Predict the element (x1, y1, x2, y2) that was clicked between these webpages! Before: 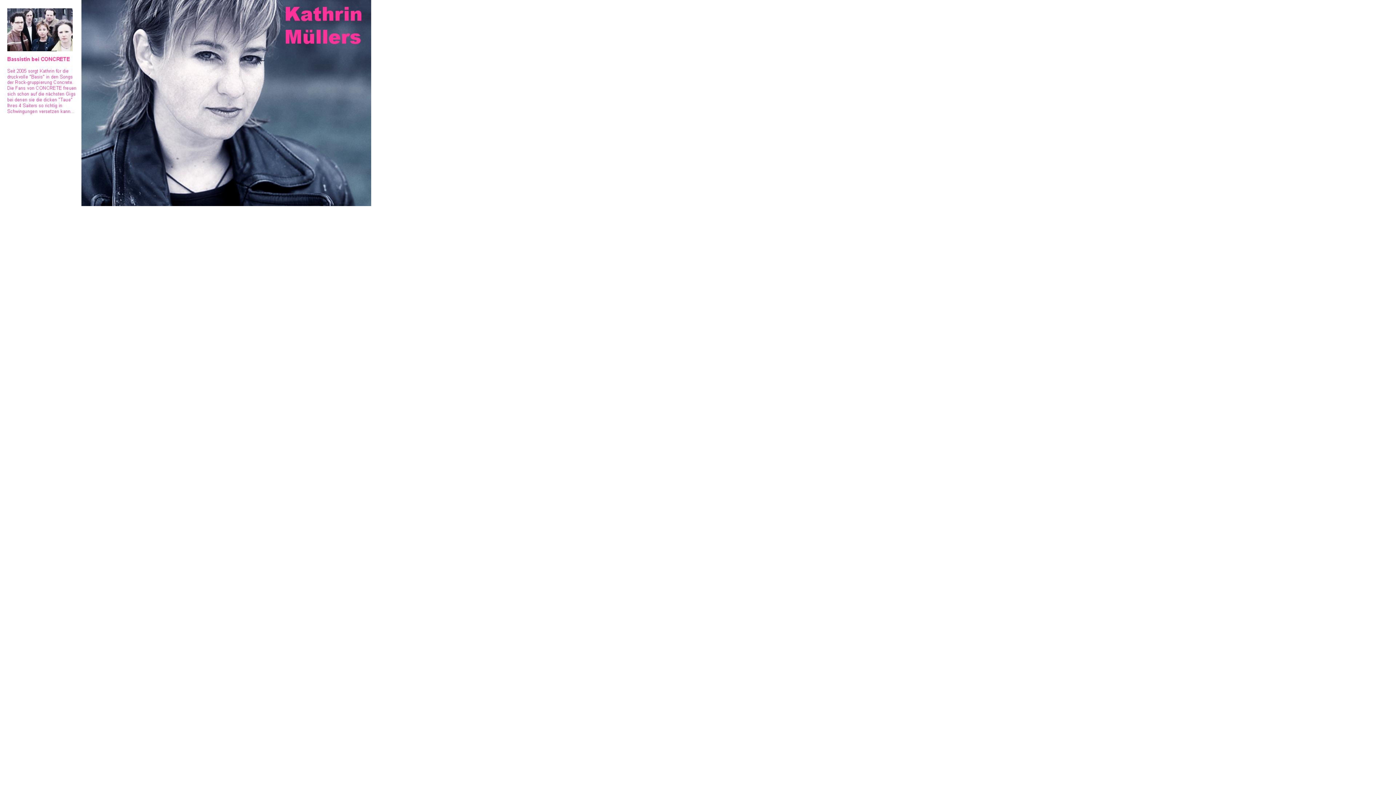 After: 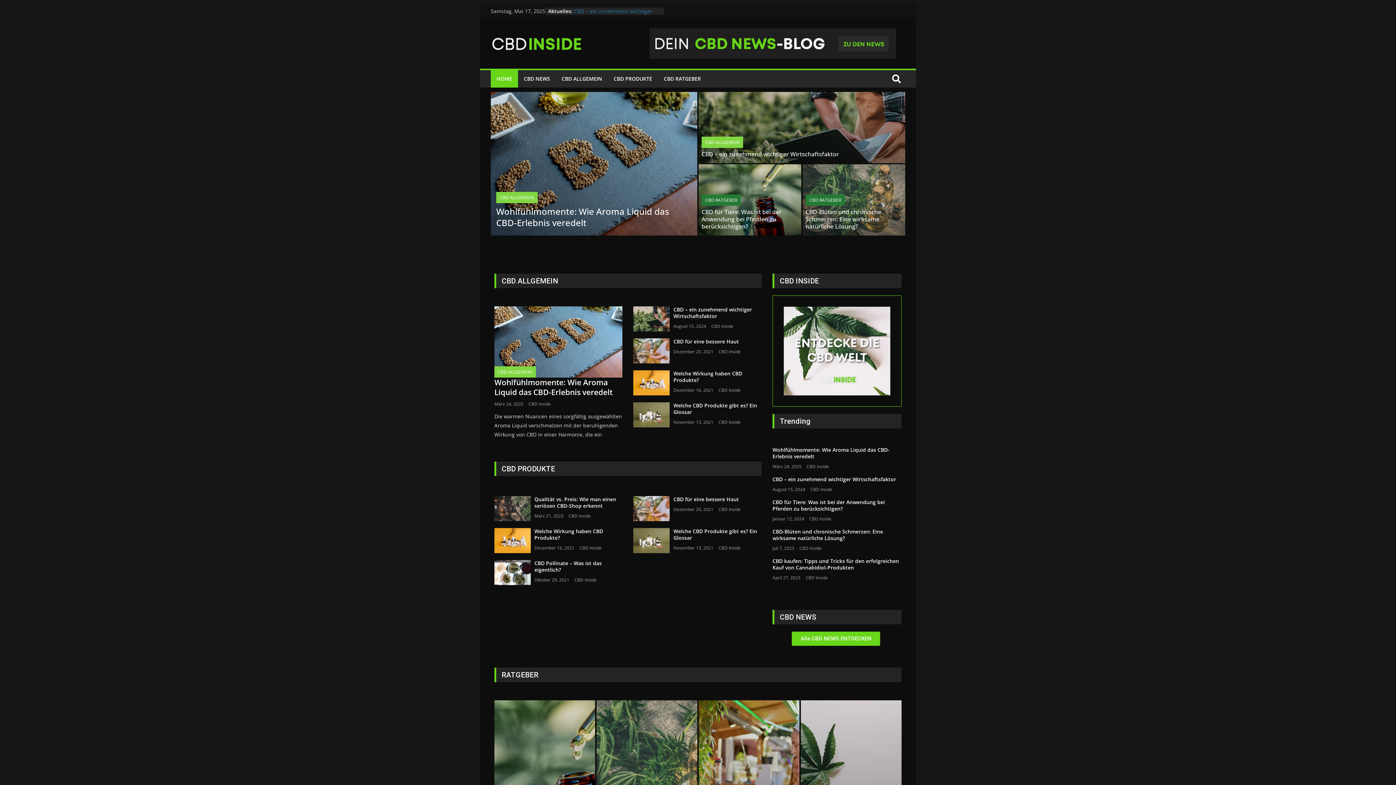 Action: bbox: (4, 110, 77, 117)